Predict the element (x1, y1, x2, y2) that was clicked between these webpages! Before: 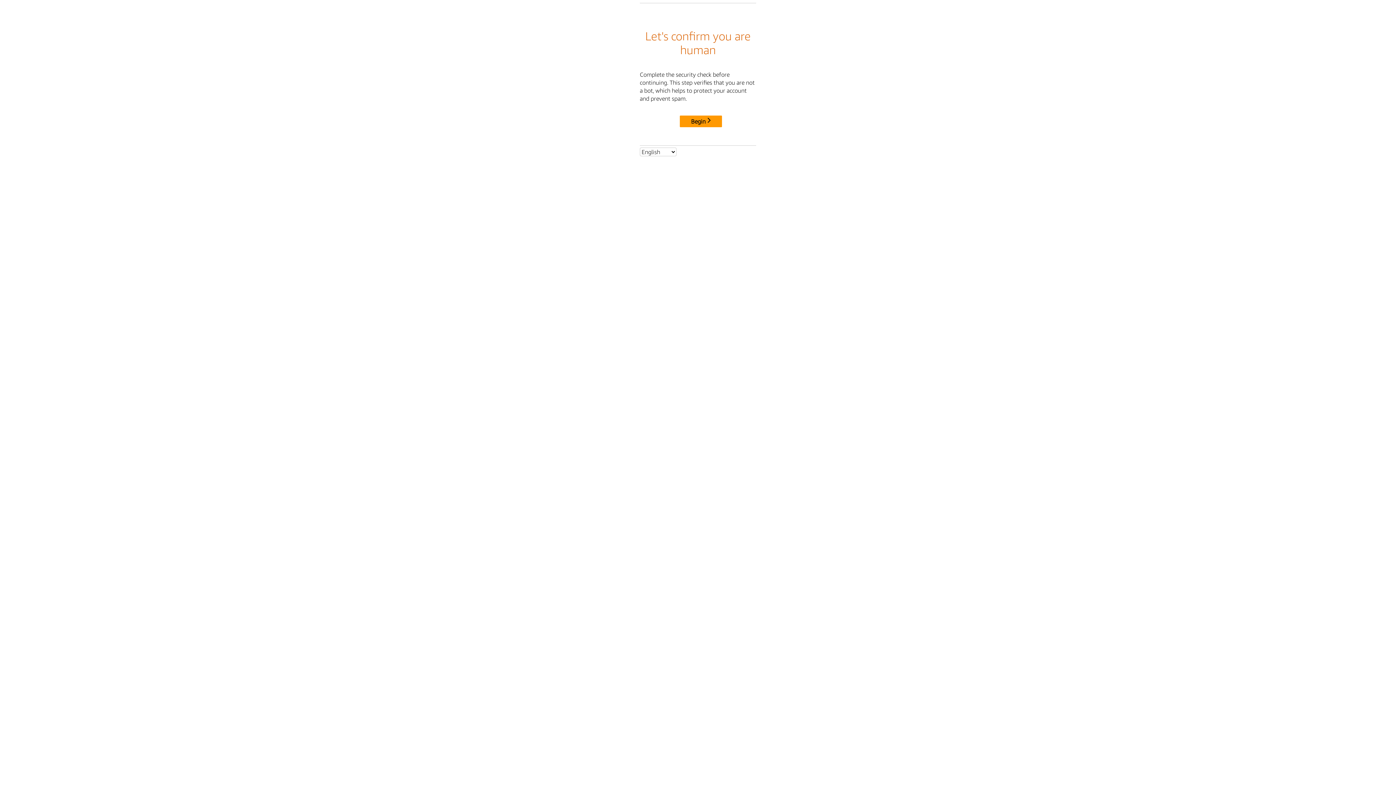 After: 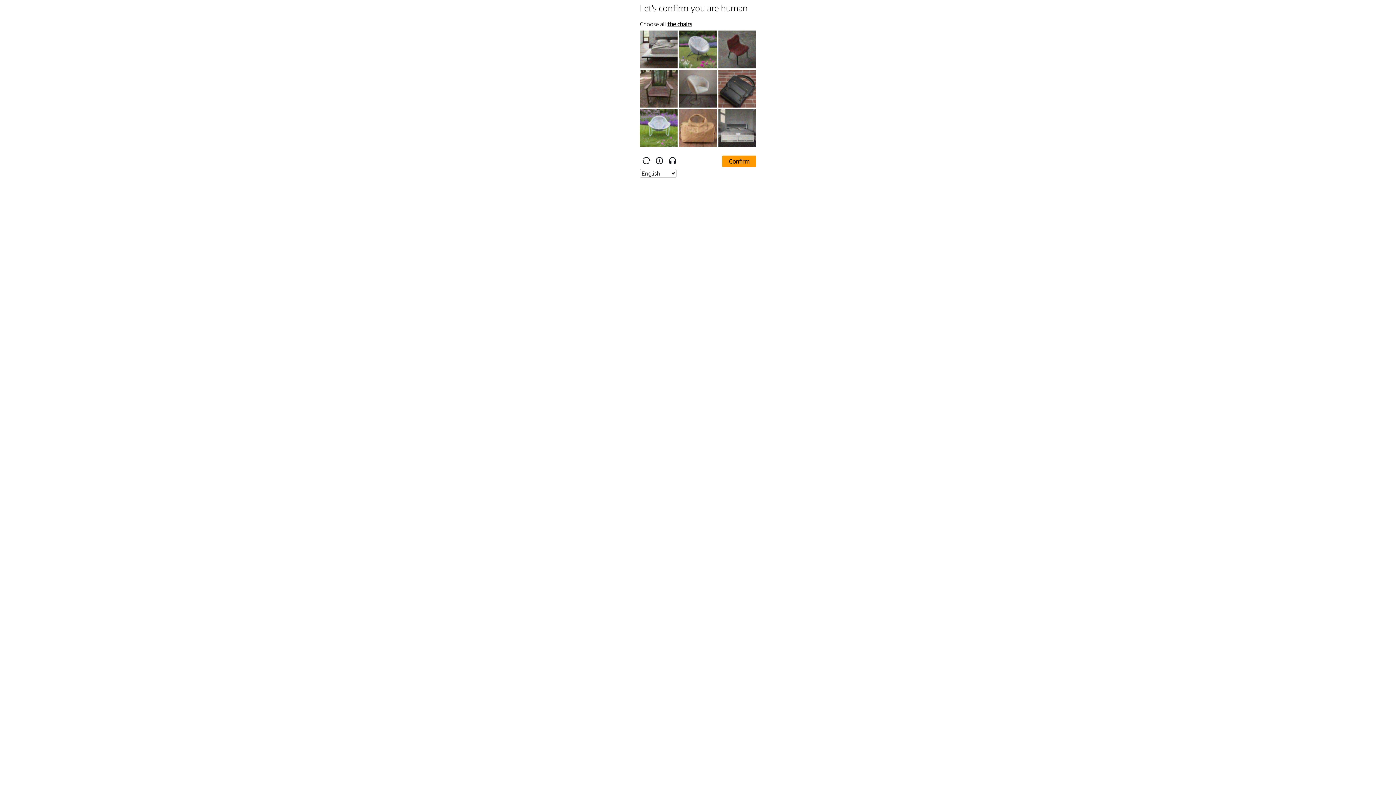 Action: label: Begin bbox: (680, 115, 722, 127)